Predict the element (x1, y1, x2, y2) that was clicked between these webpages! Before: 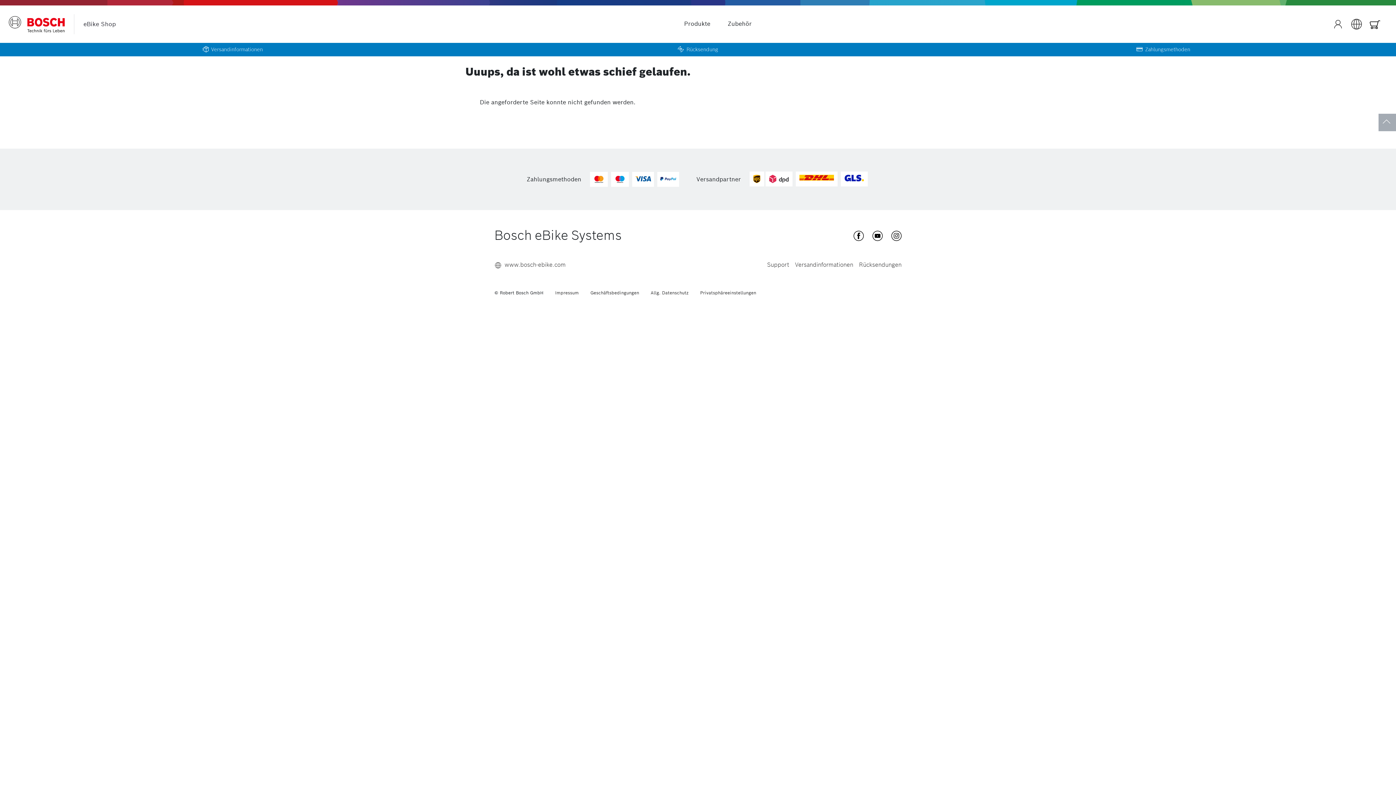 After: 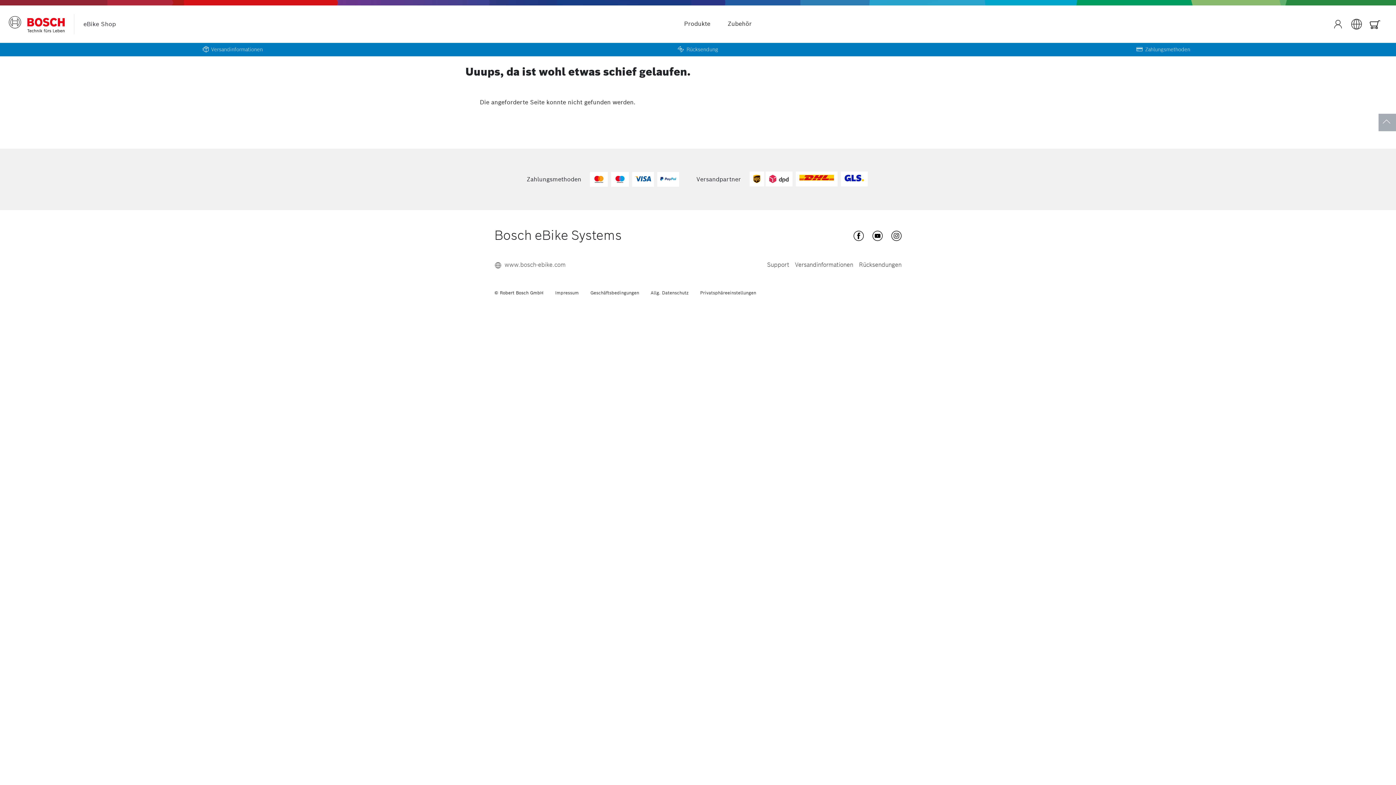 Action: bbox: (504, 261, 565, 268) label: www.bosch-ebike.com